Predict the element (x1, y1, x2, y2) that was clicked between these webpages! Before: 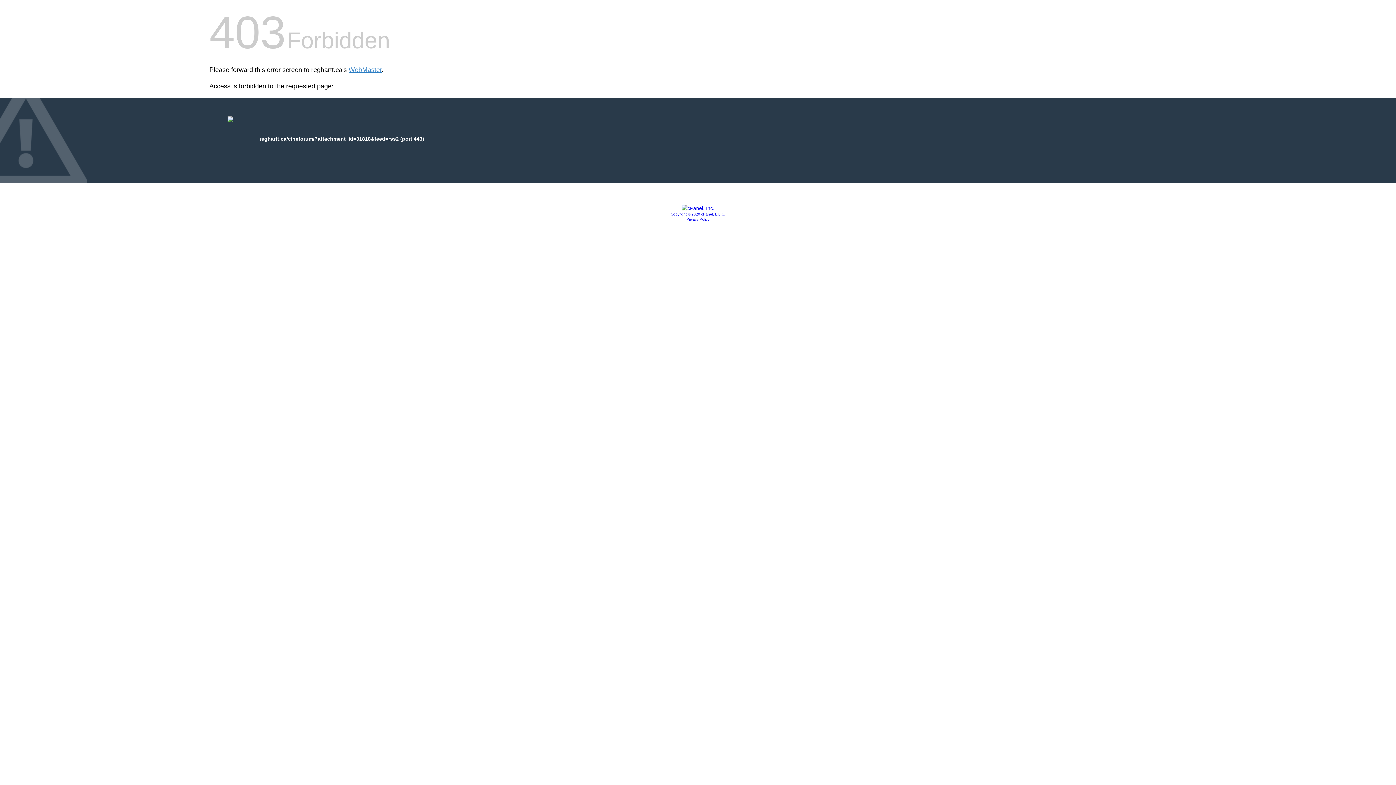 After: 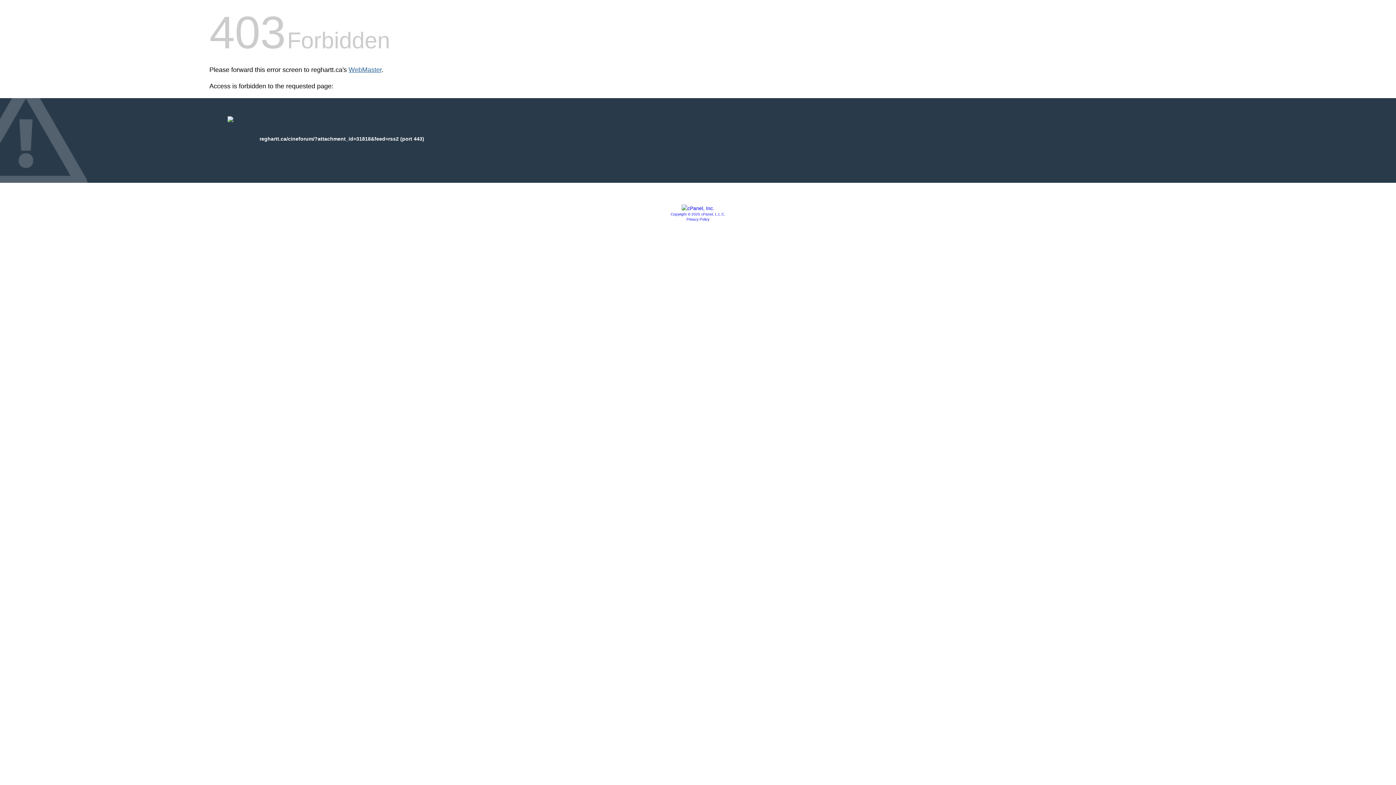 Action: label: WebMaster bbox: (348, 66, 381, 73)